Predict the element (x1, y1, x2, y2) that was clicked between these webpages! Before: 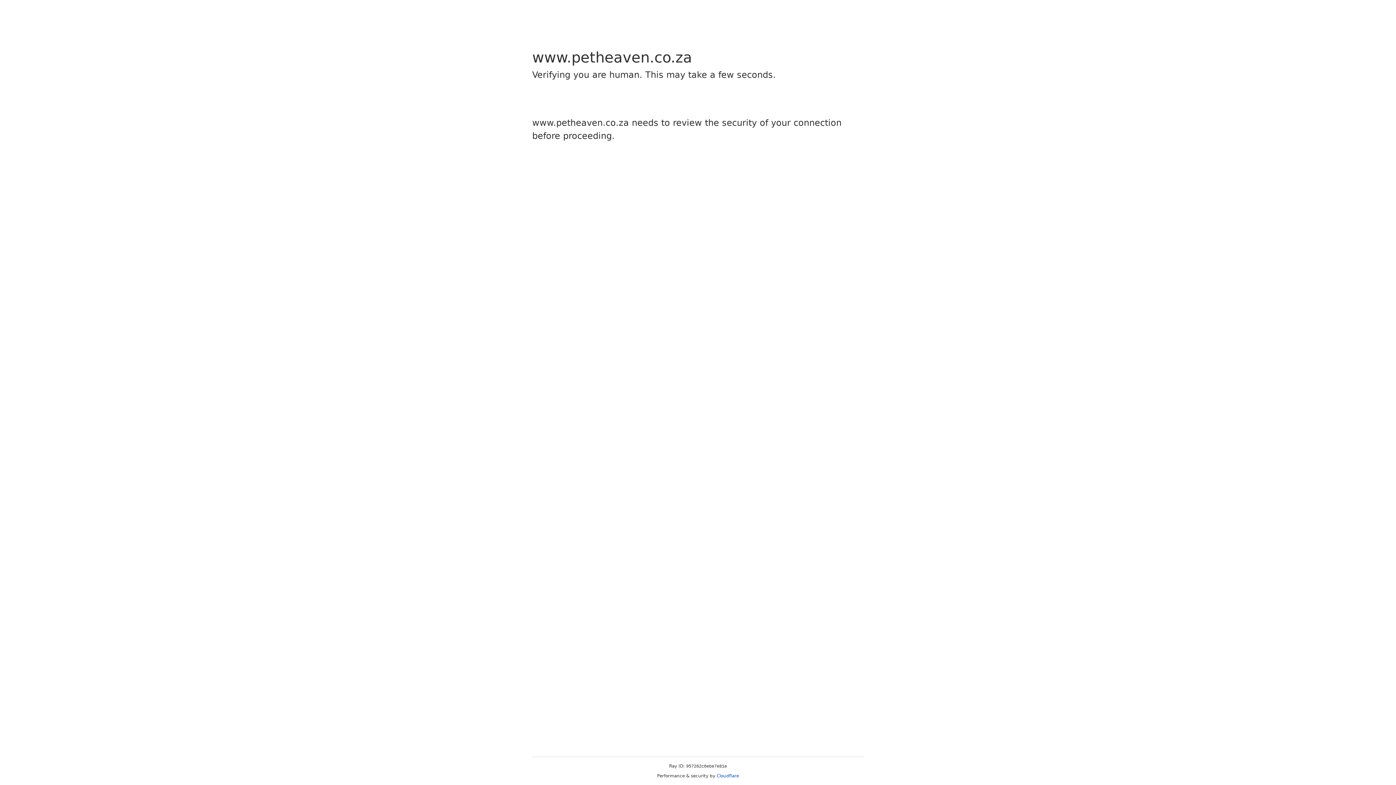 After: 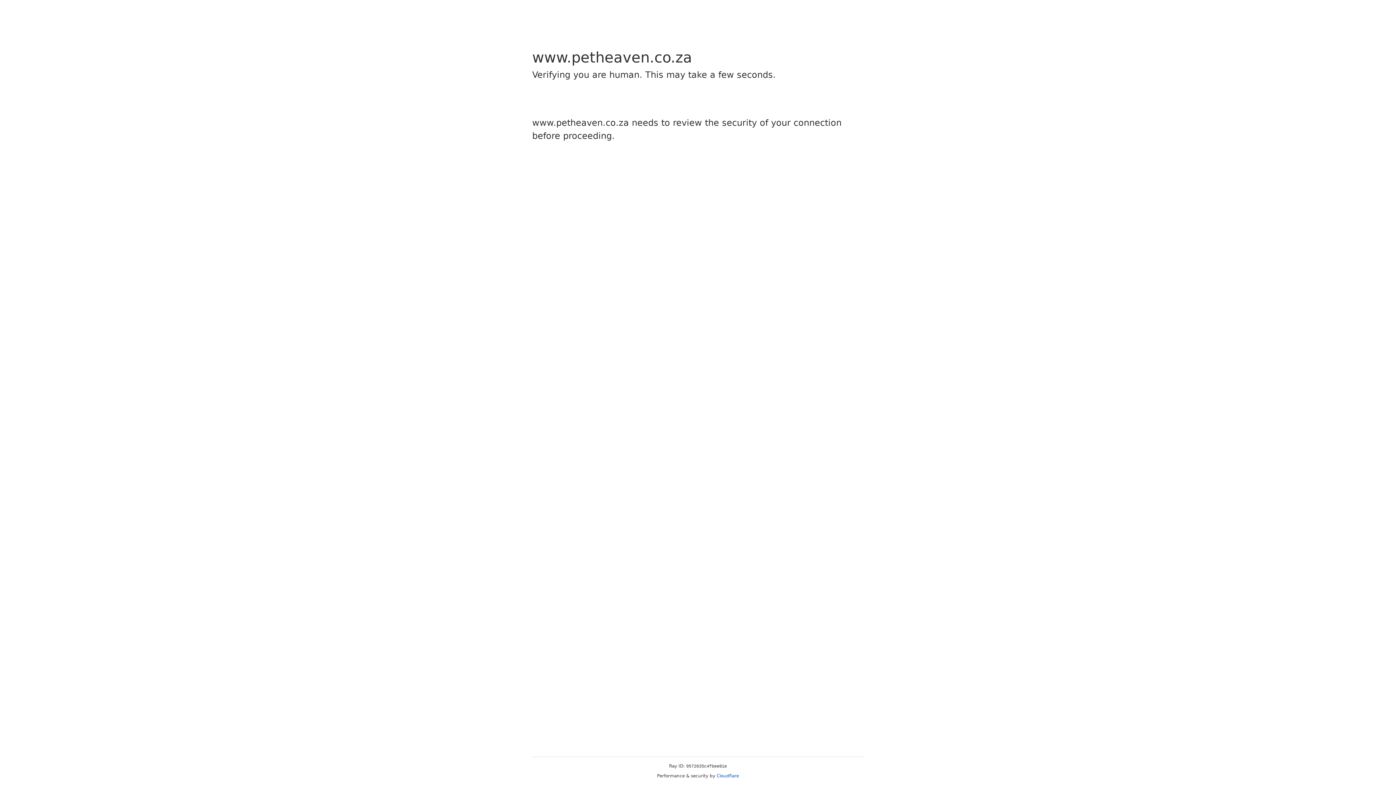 Action: bbox: (716, 773, 739, 778) label: Cloudflare